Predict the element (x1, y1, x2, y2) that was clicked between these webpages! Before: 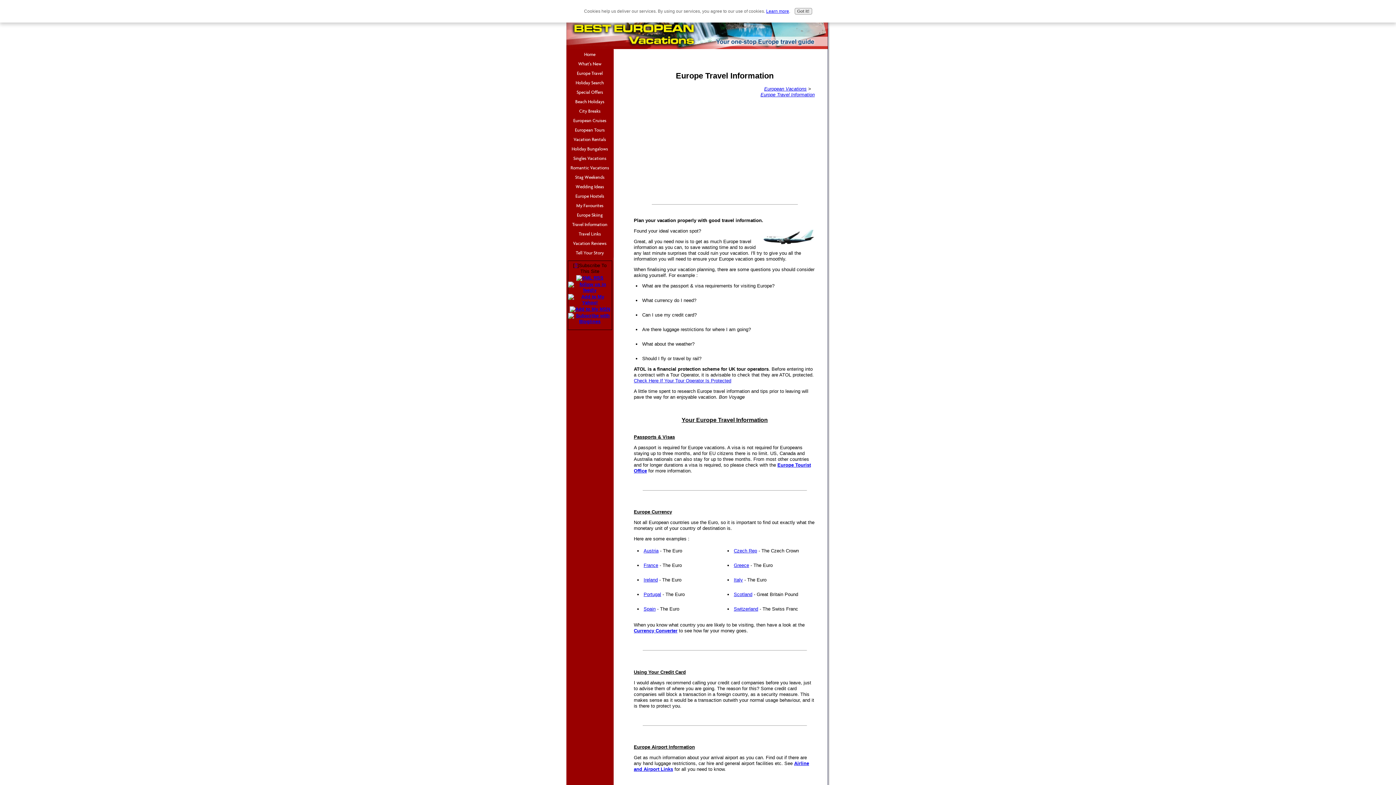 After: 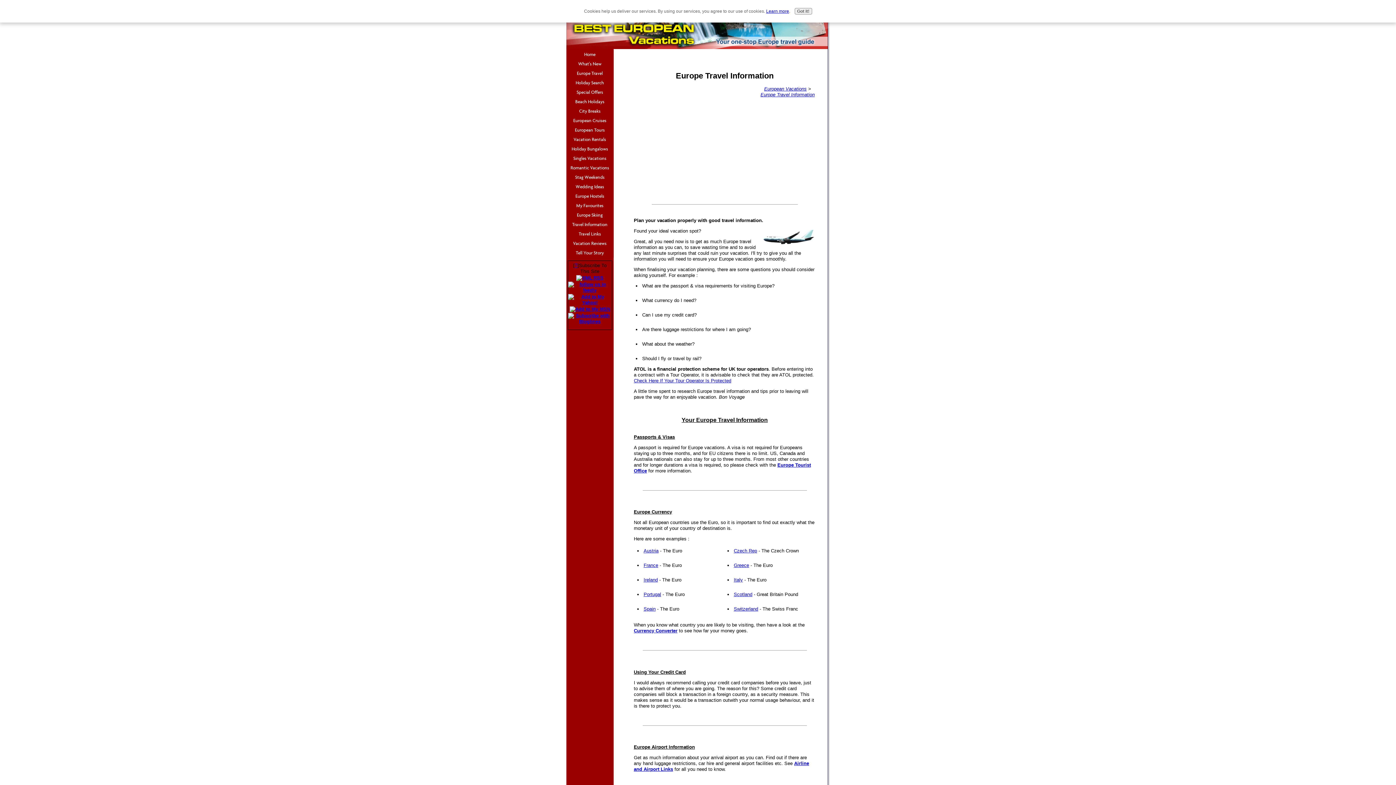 Action: bbox: (574, 262, 577, 268) label: ?